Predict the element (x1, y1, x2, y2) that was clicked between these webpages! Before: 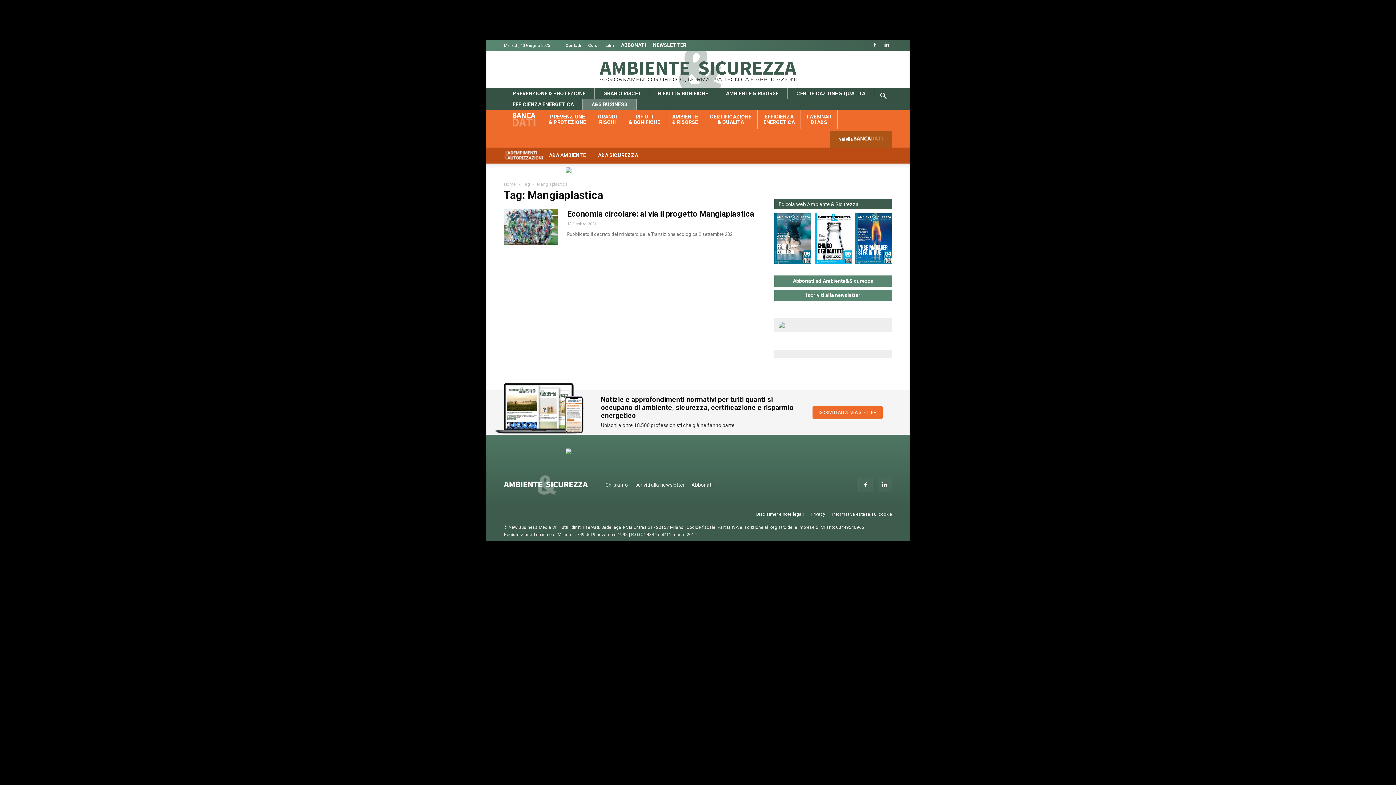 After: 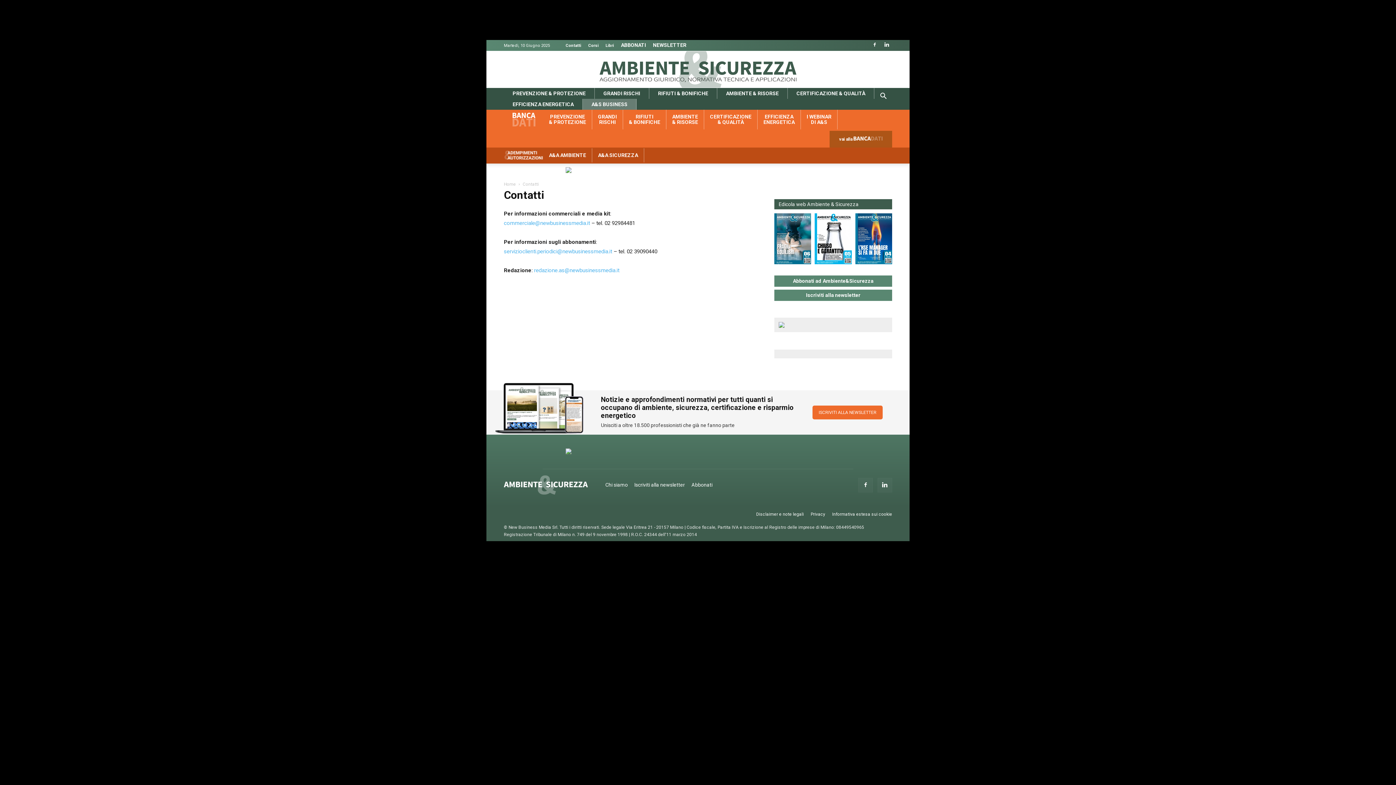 Action: label: Chi siamo bbox: (605, 508, 628, 514)